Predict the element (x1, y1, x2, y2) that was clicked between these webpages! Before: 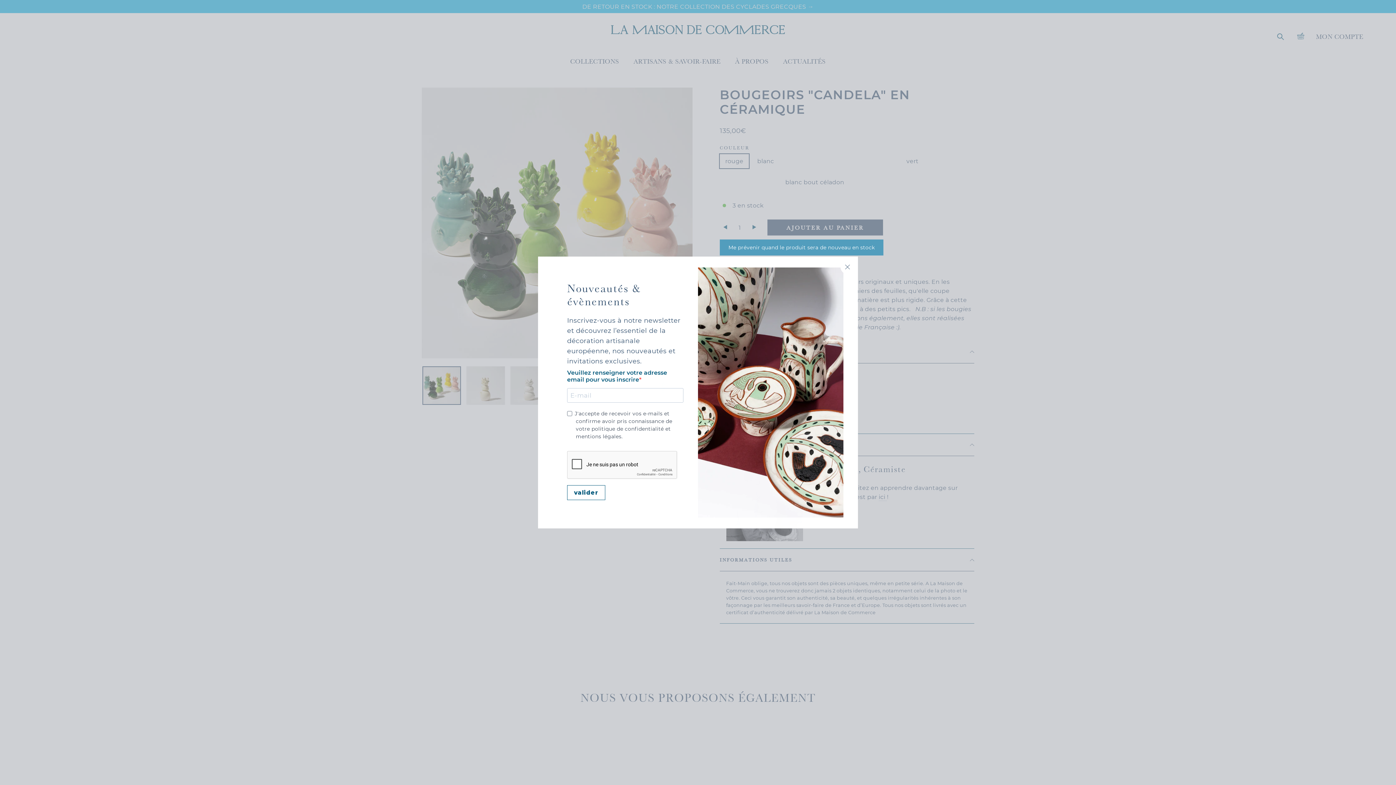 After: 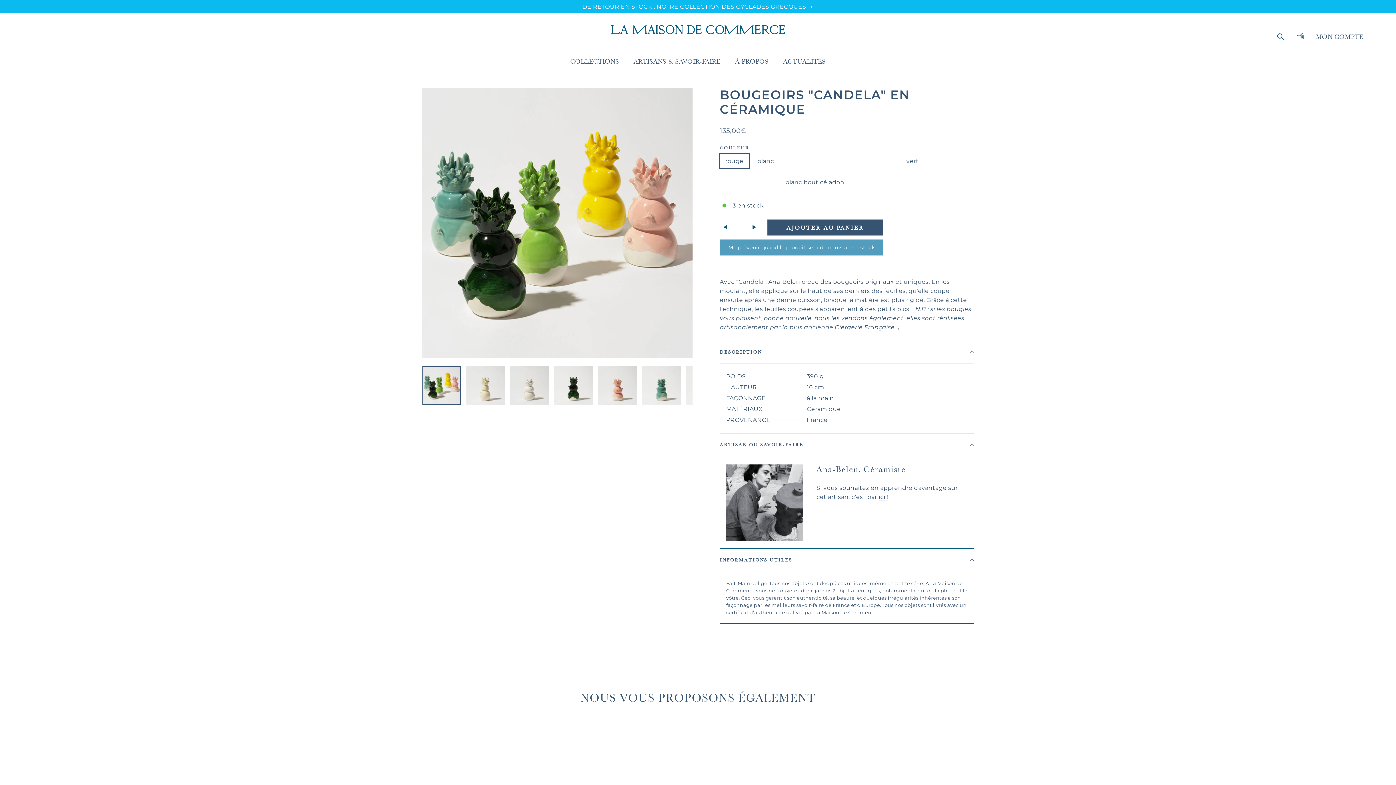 Action: bbox: (840, 260, 854, 274) label: "Fermer (Esc)"